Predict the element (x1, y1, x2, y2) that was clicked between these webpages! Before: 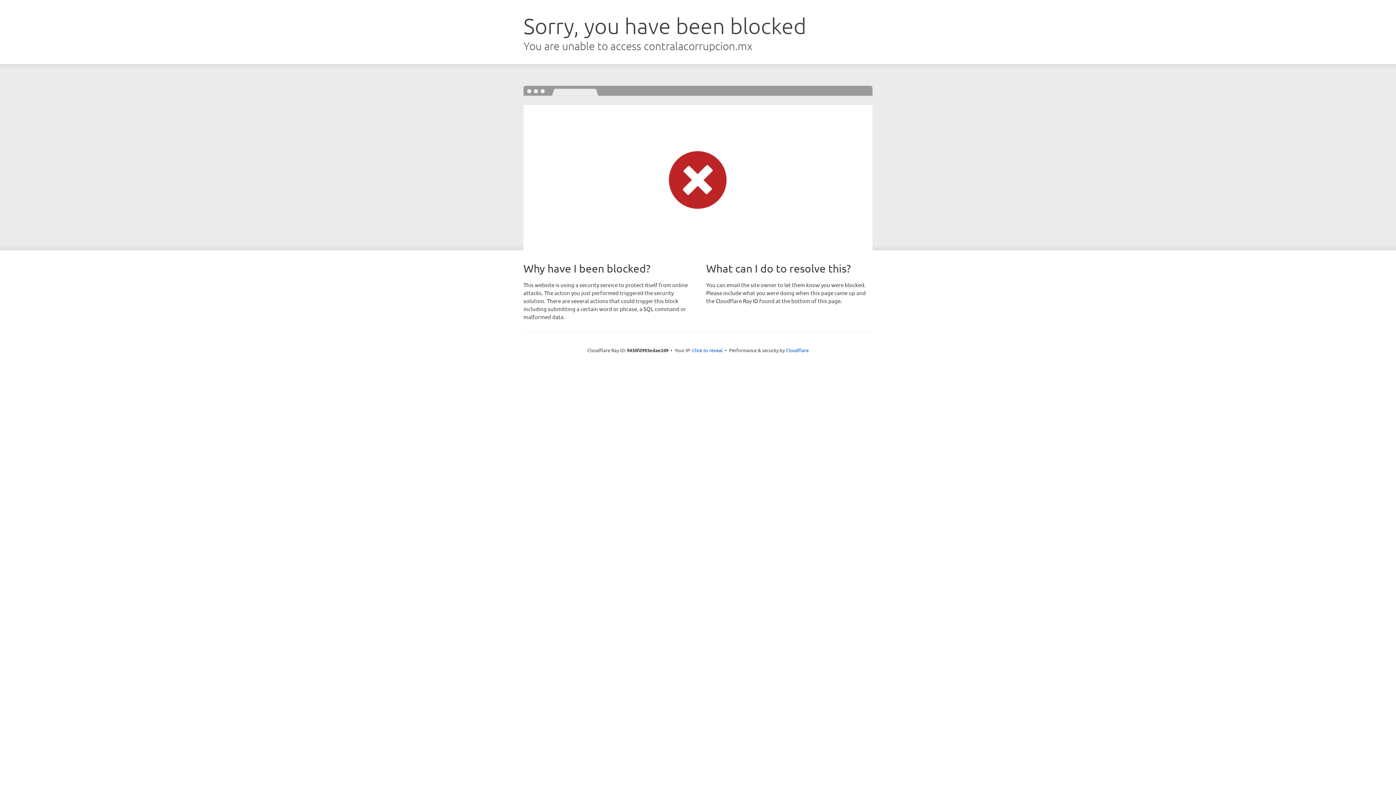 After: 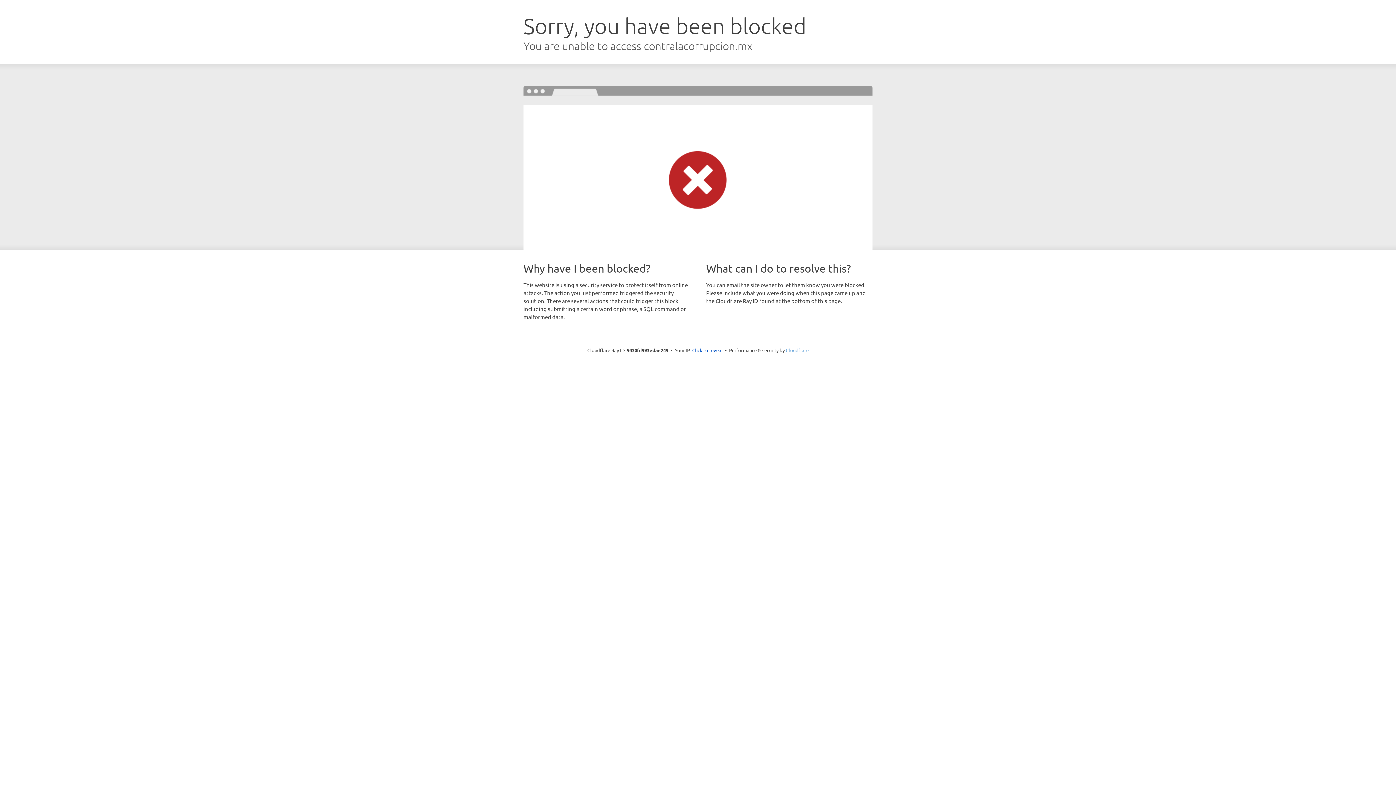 Action: label: Cloudflare bbox: (786, 347, 808, 353)